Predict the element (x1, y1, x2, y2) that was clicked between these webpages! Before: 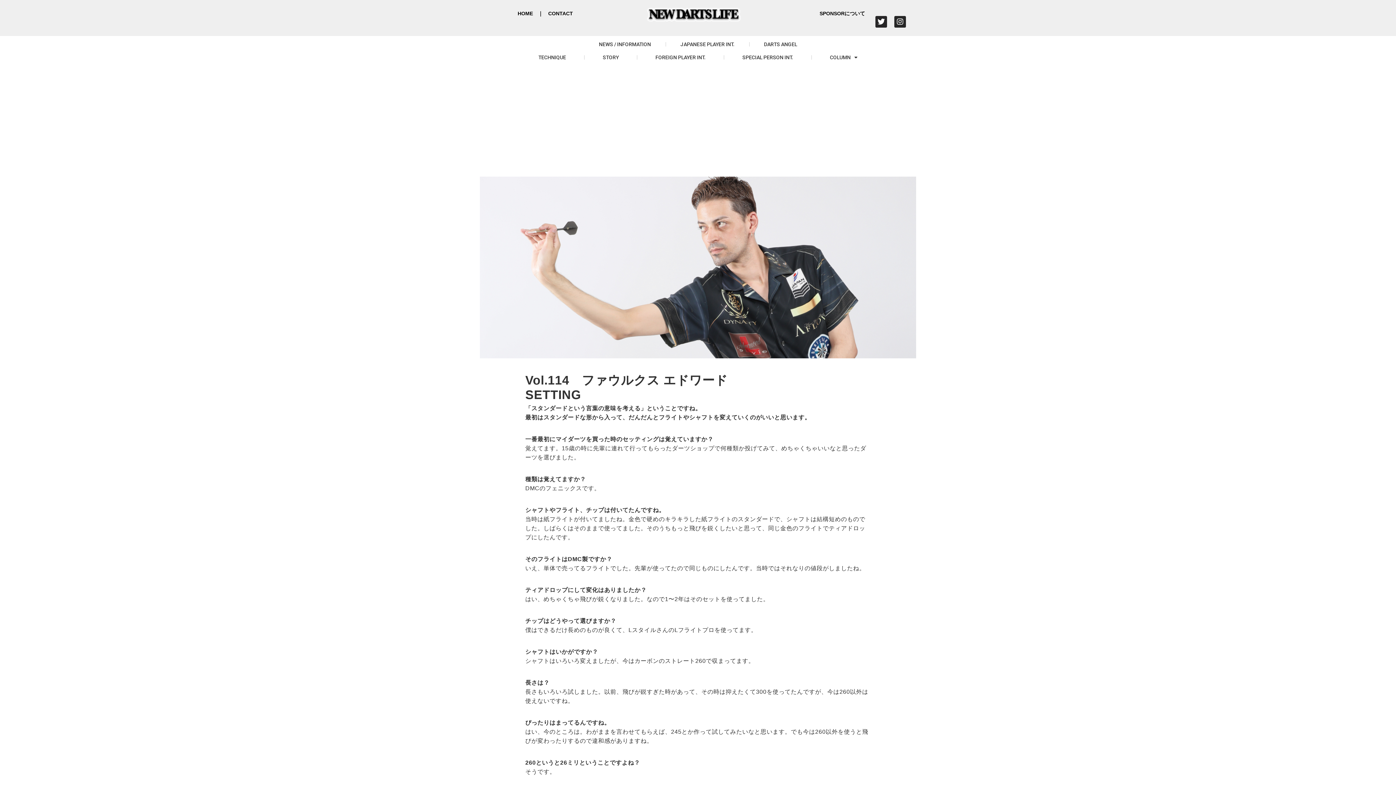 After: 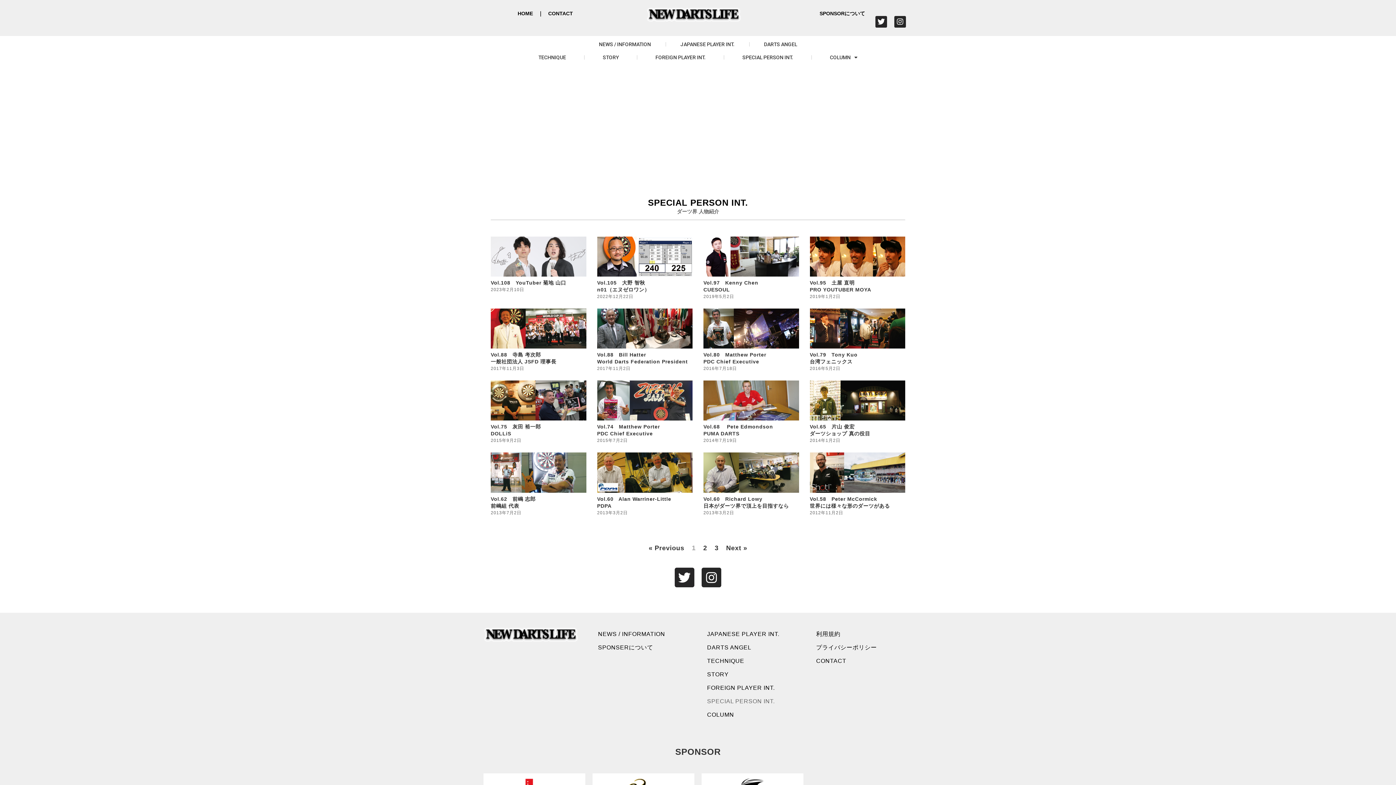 Action: label: SPECIAL PERSON INT. bbox: (724, 50, 811, 64)